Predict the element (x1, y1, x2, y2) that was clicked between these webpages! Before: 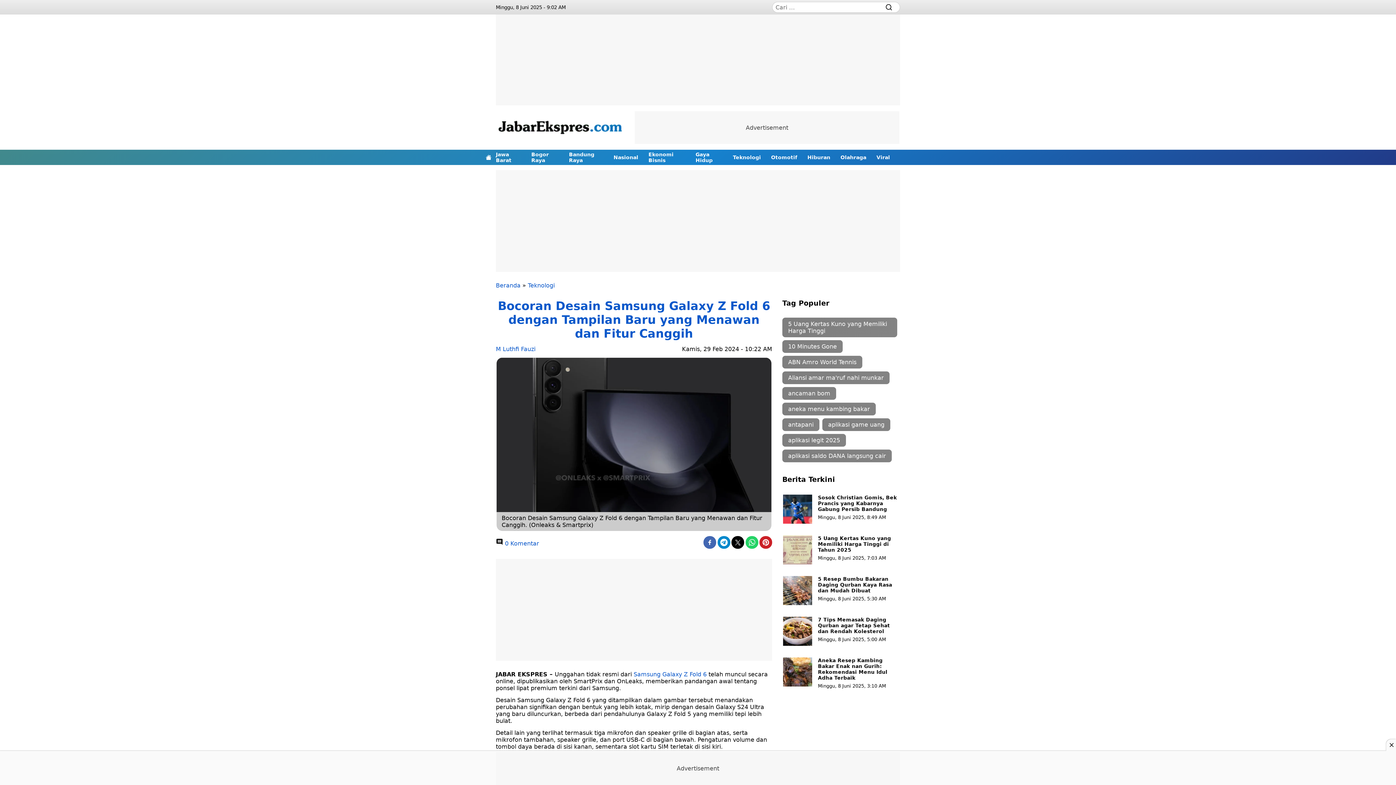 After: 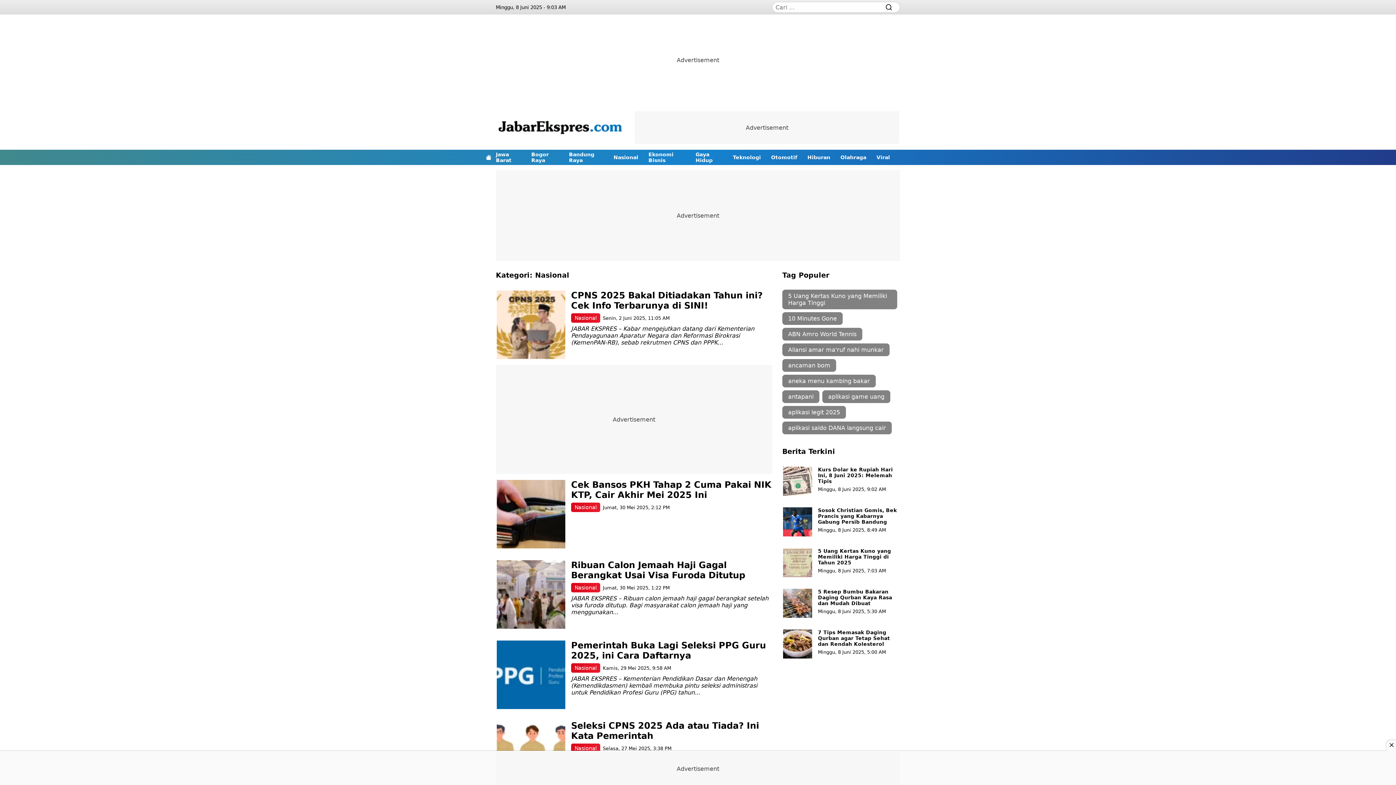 Action: label: Nasional bbox: (613, 149, 638, 165)